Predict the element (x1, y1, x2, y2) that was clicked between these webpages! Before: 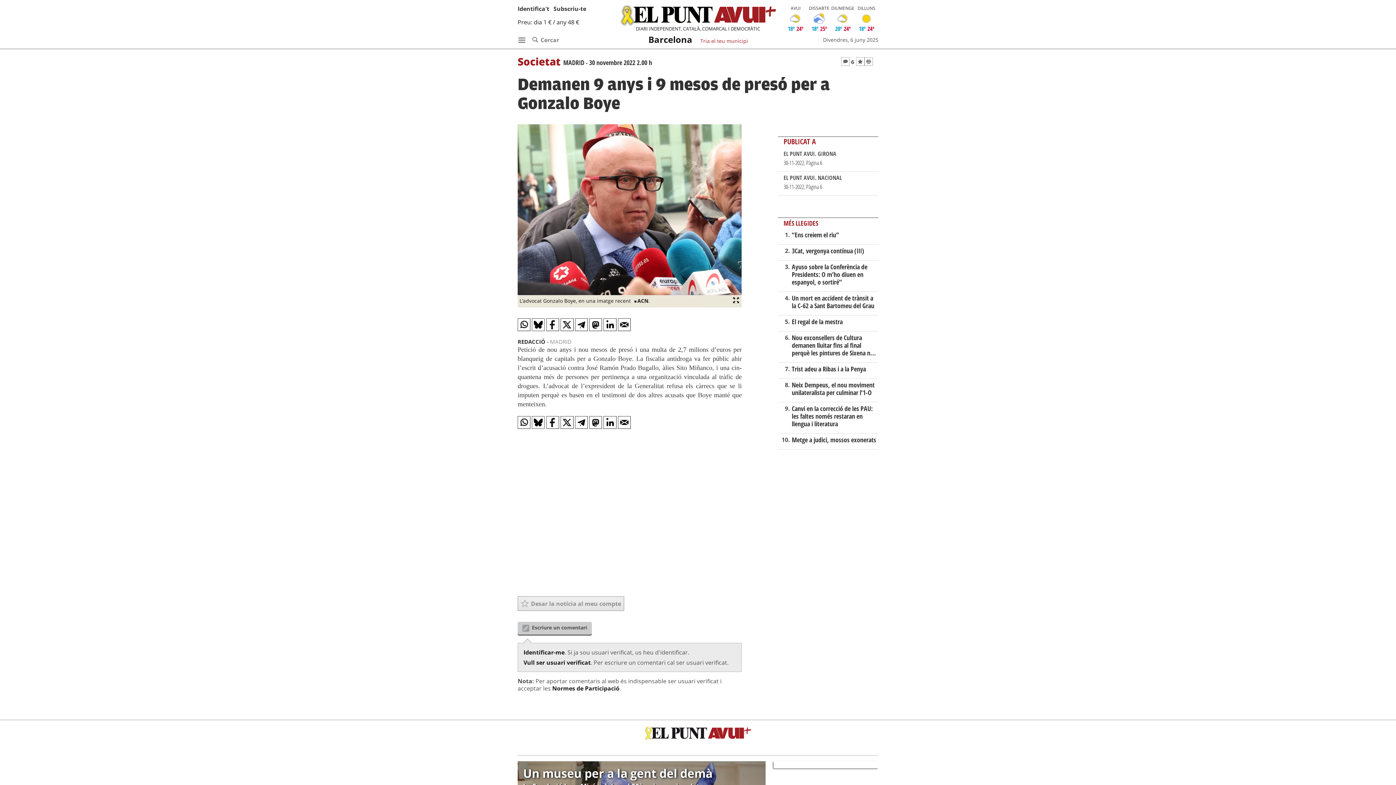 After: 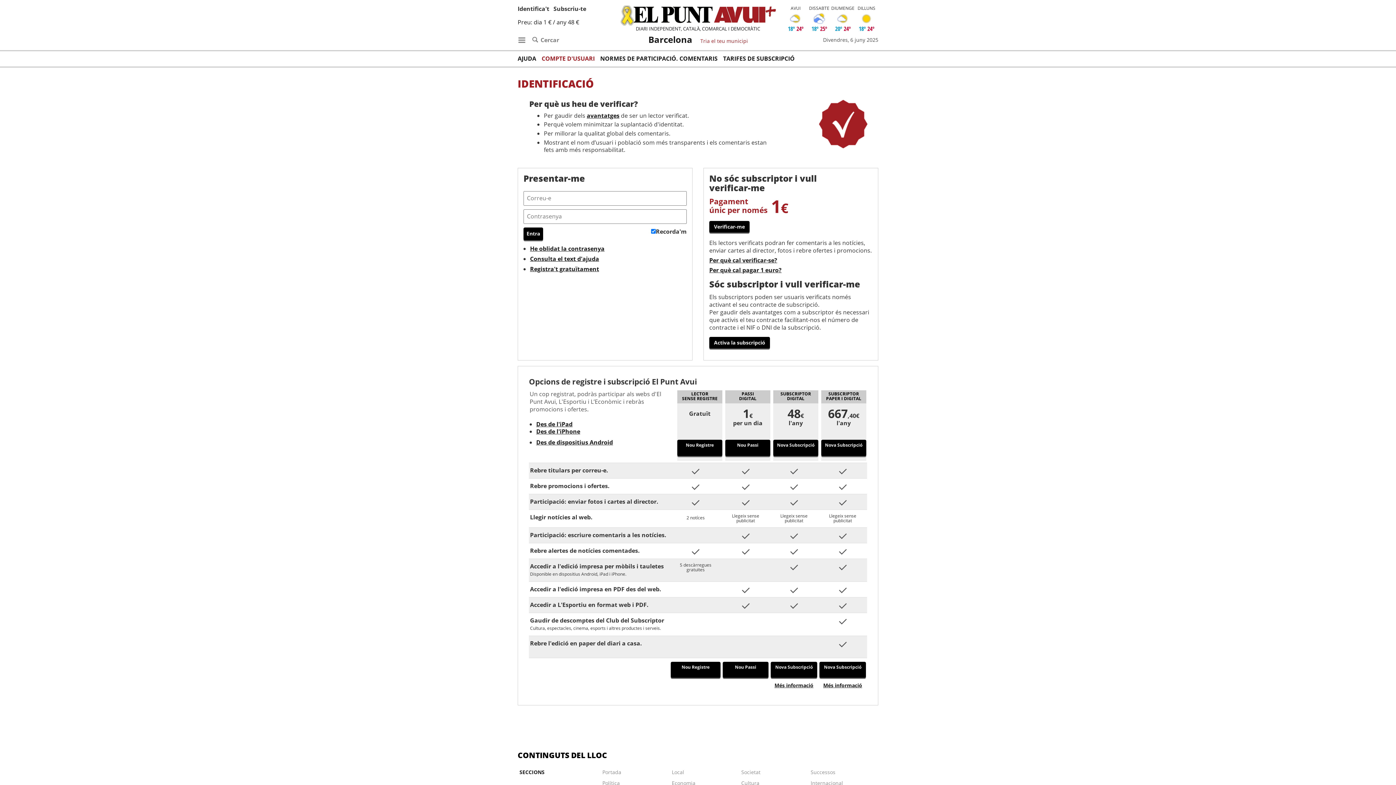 Action: label: Desar la notícia al meu compte bbox: (518, 597, 624, 611)